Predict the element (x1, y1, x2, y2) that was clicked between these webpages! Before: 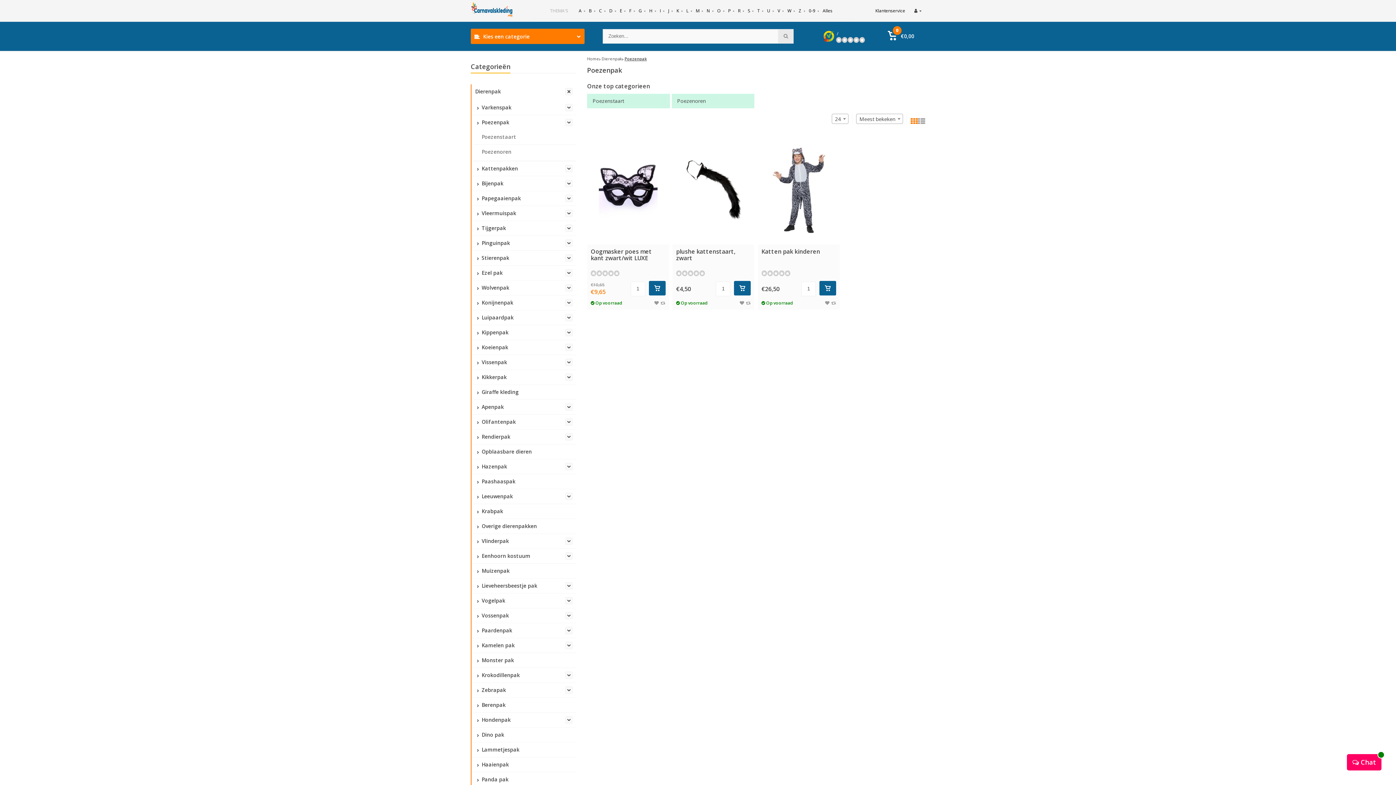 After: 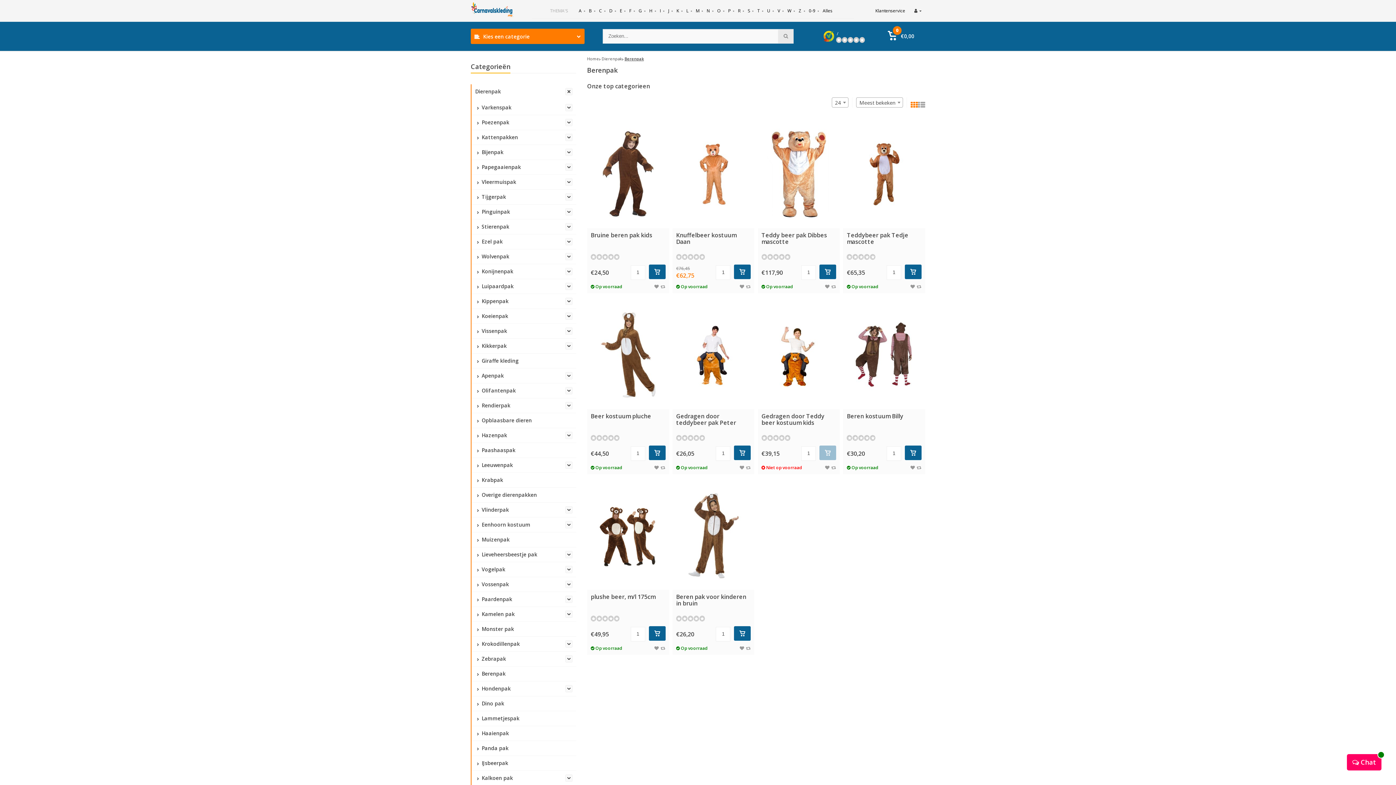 Action: bbox: (473, 698, 576, 712) label:  Berenpak